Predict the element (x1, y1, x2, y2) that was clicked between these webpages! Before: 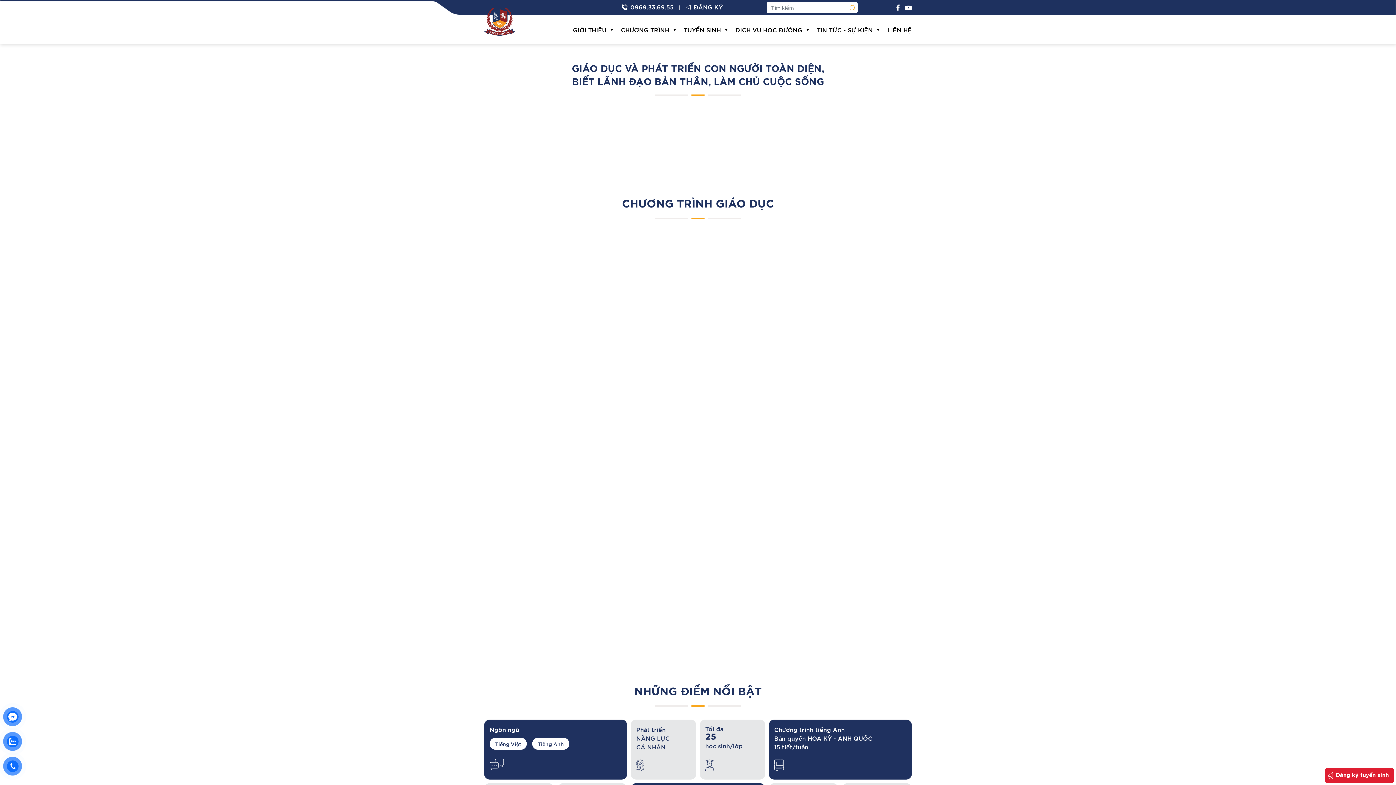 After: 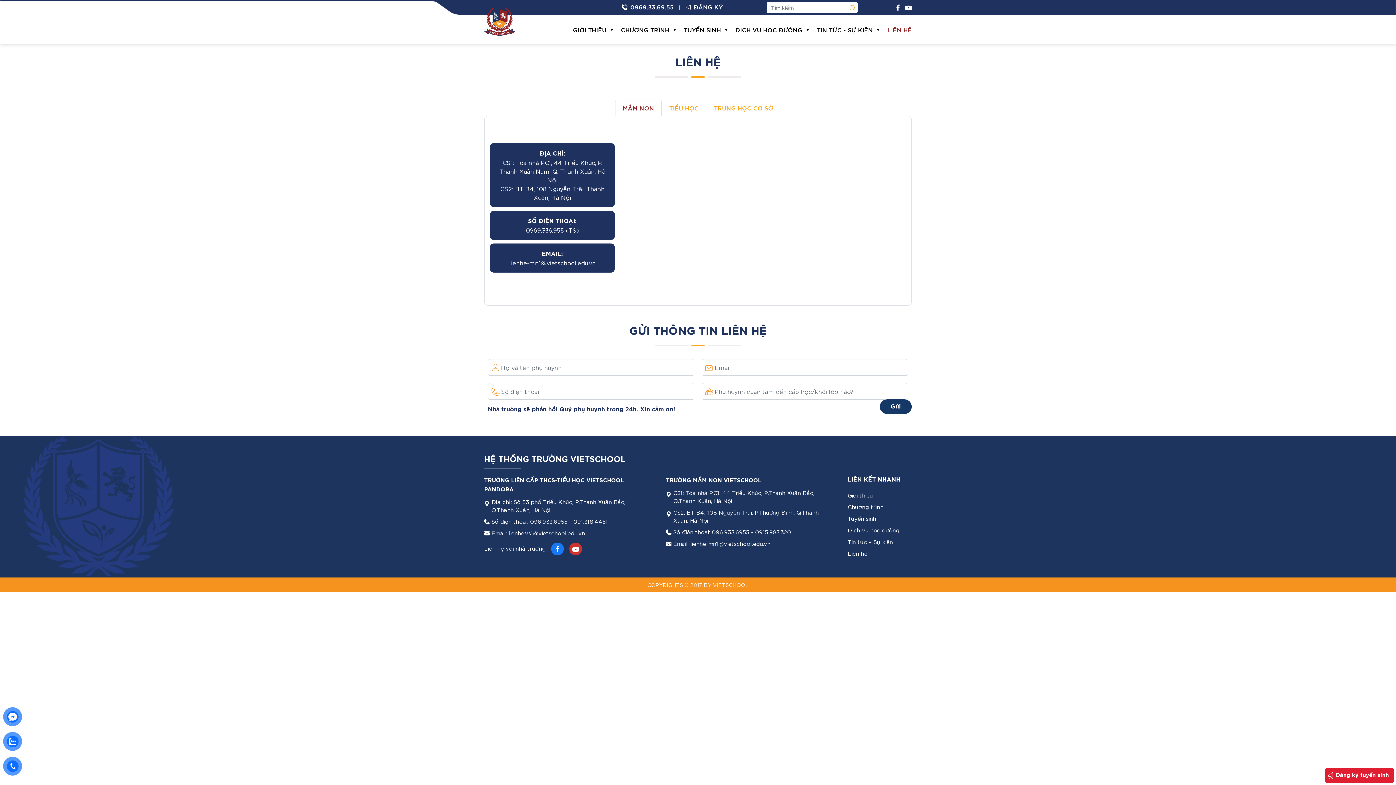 Action: label: LIÊN HỆ bbox: (880, 15, 919, 44)